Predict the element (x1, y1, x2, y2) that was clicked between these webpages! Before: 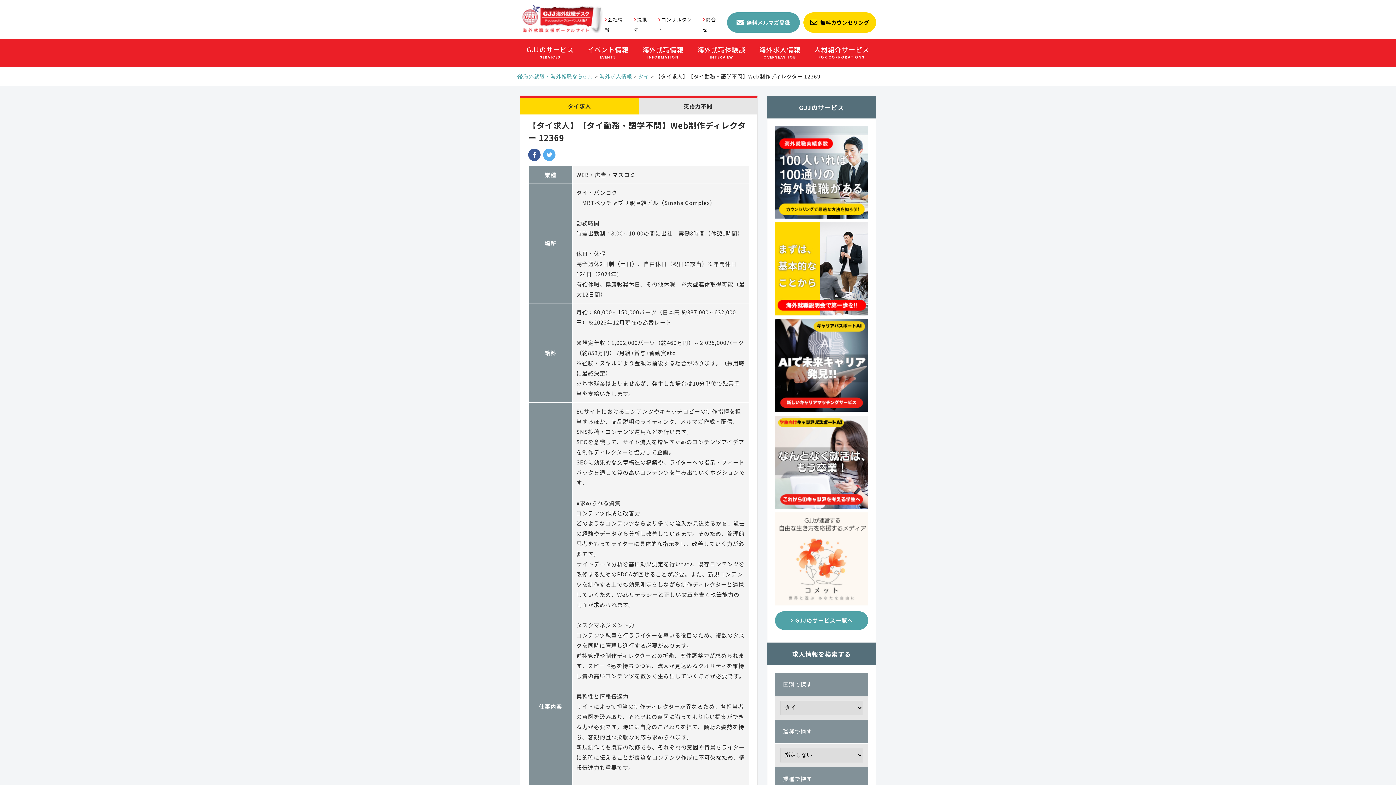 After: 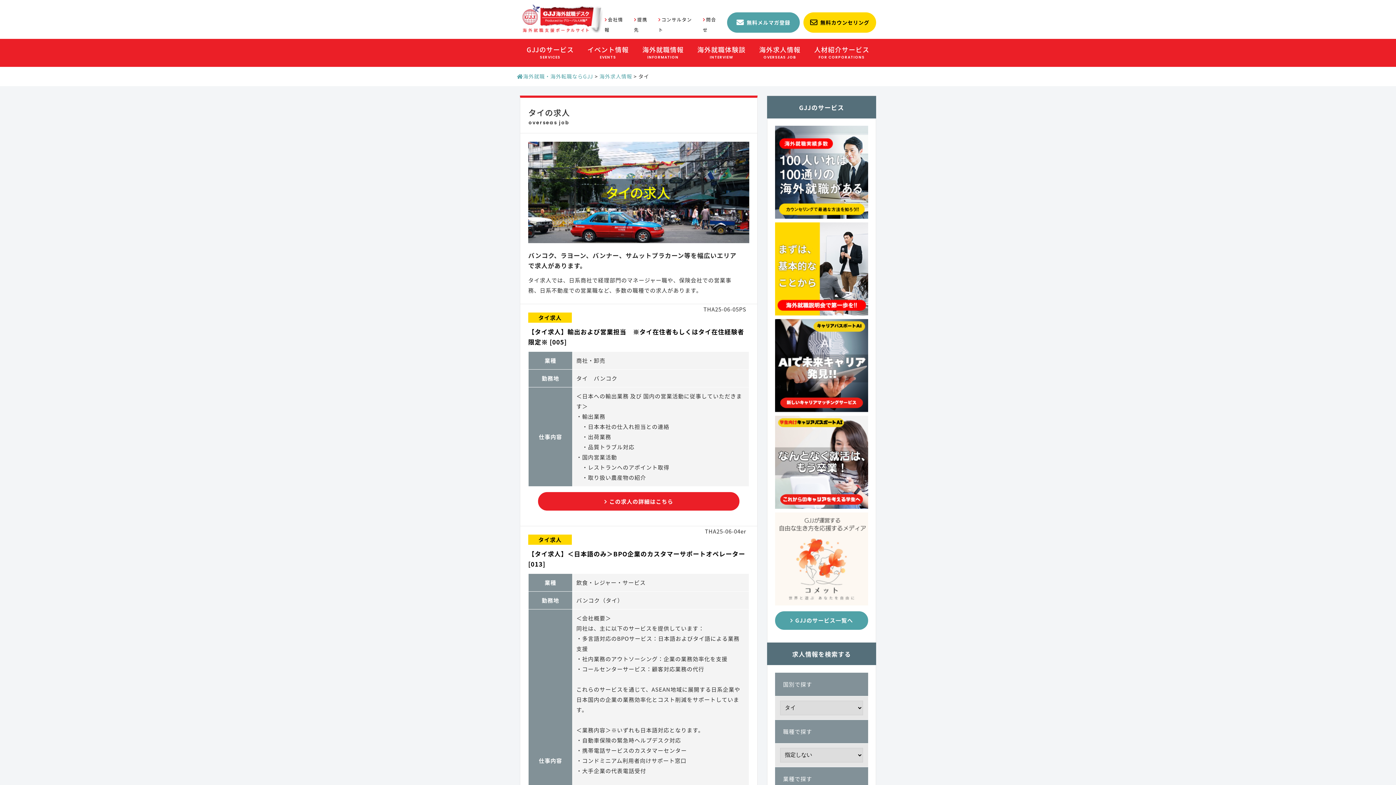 Action: bbox: (638, 72, 649, 79) label: タイ